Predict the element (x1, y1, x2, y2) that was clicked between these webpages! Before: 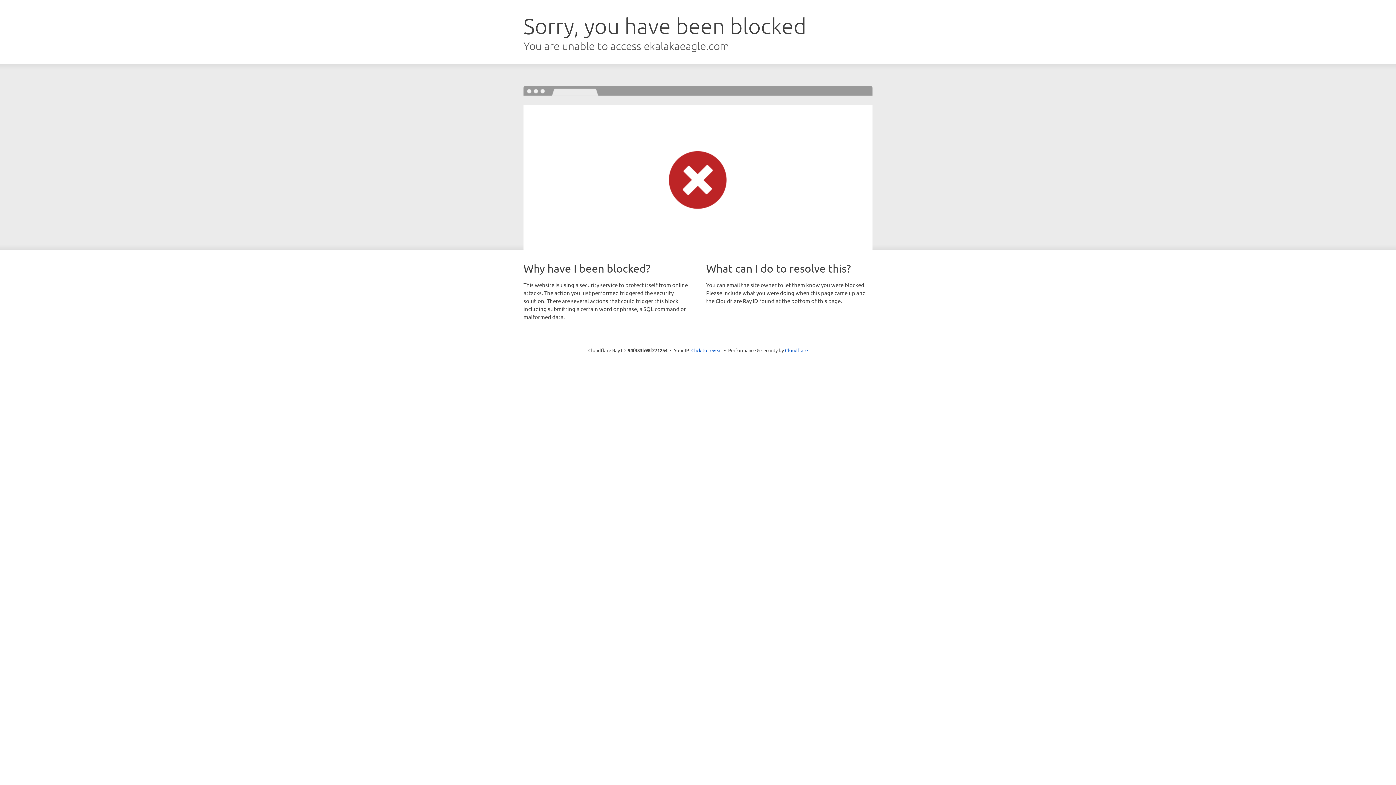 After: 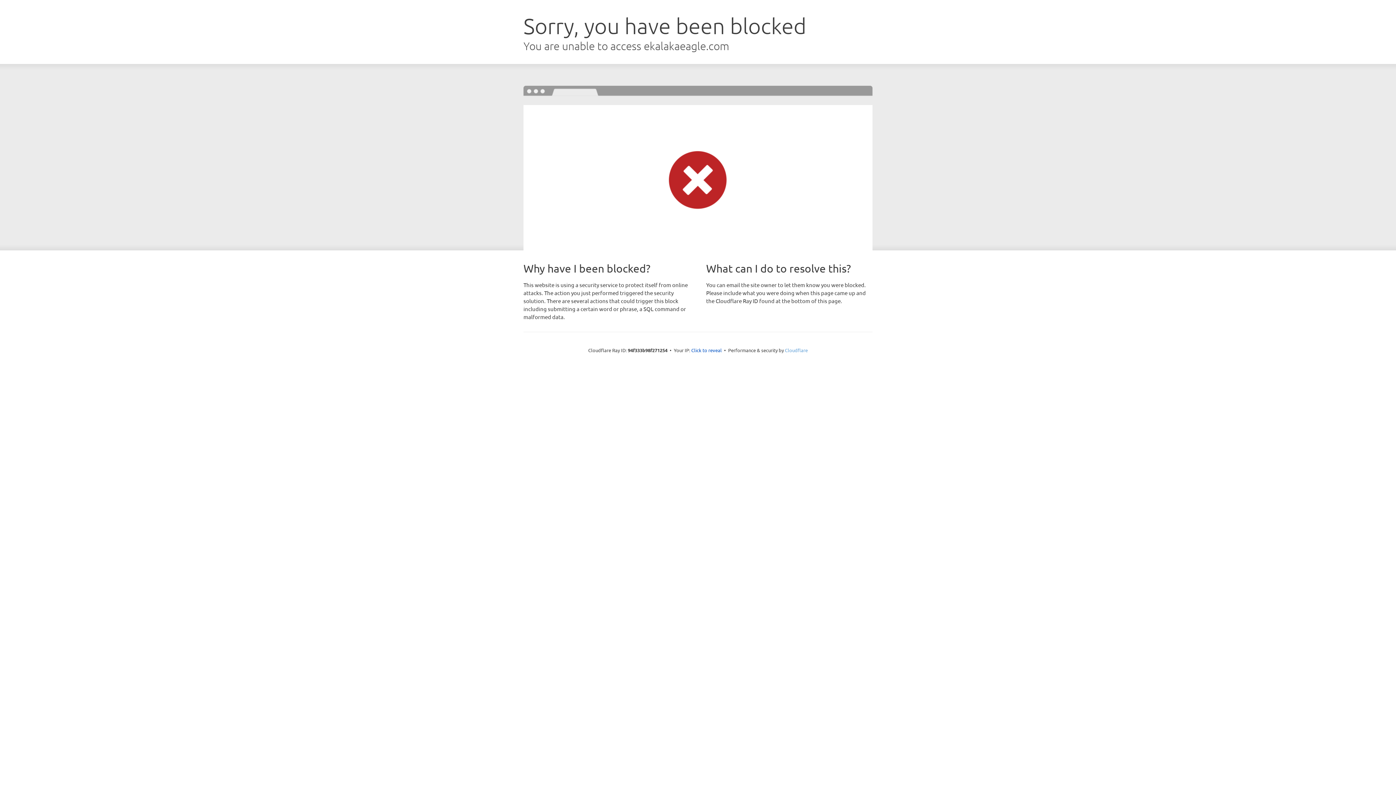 Action: bbox: (785, 347, 808, 353) label: Cloudflare